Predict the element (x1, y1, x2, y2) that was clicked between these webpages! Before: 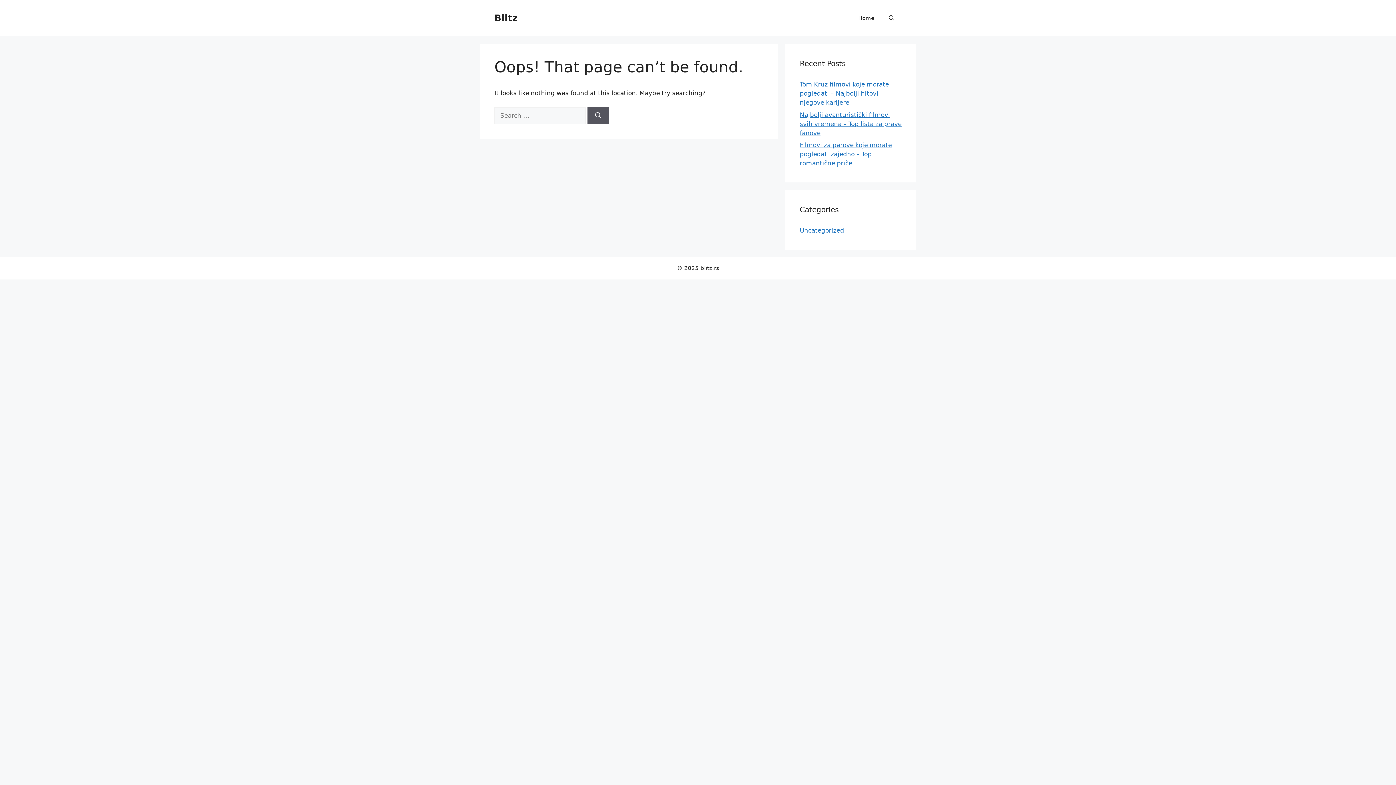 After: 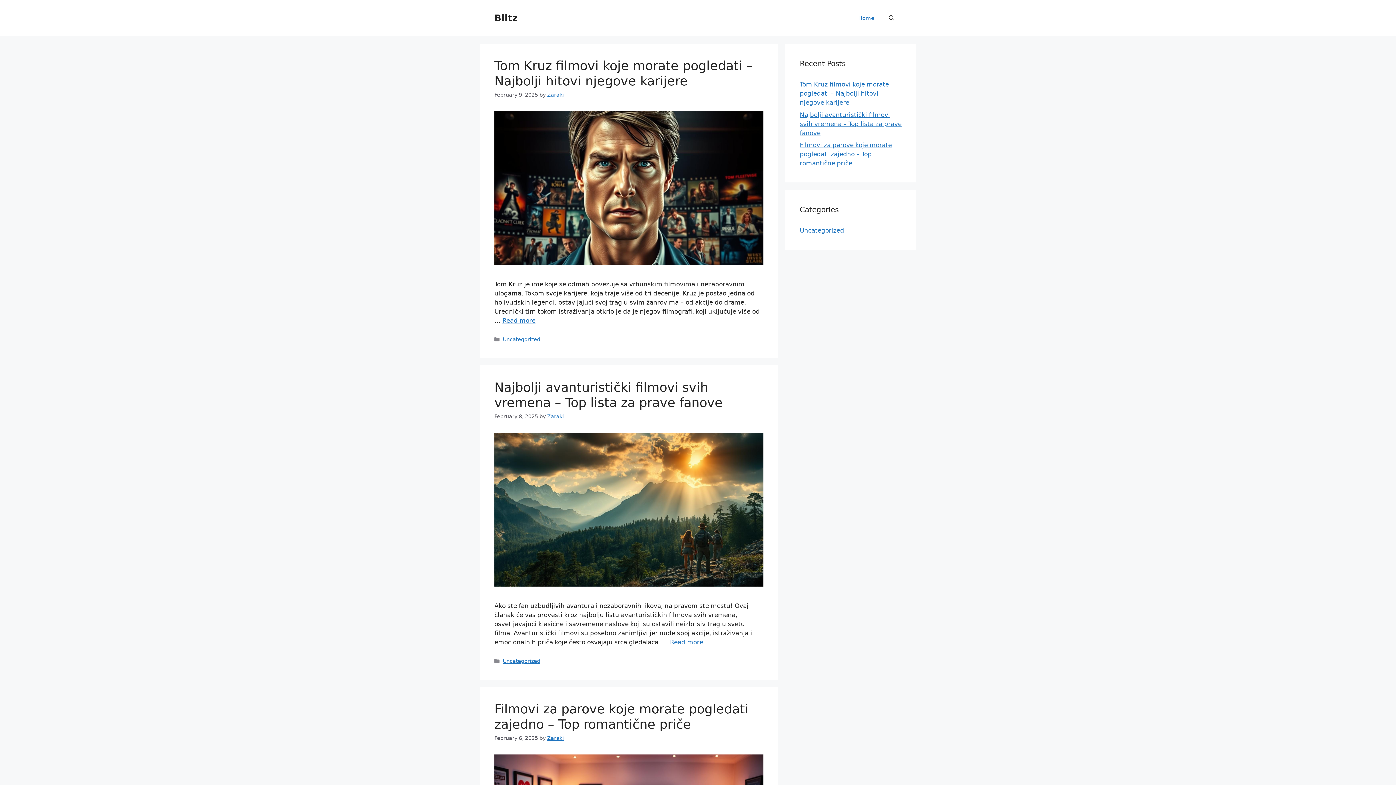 Action: bbox: (494, 12, 517, 23) label: Blitz